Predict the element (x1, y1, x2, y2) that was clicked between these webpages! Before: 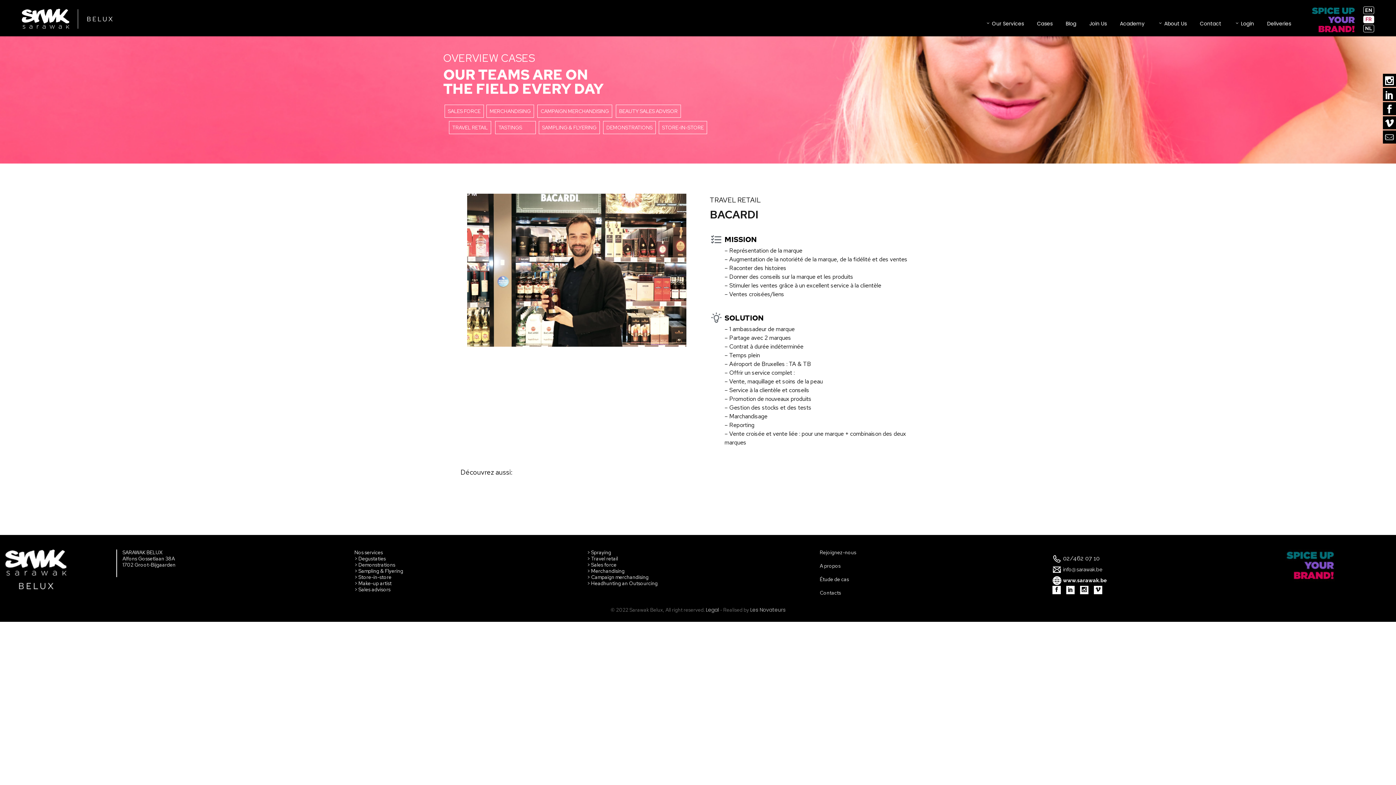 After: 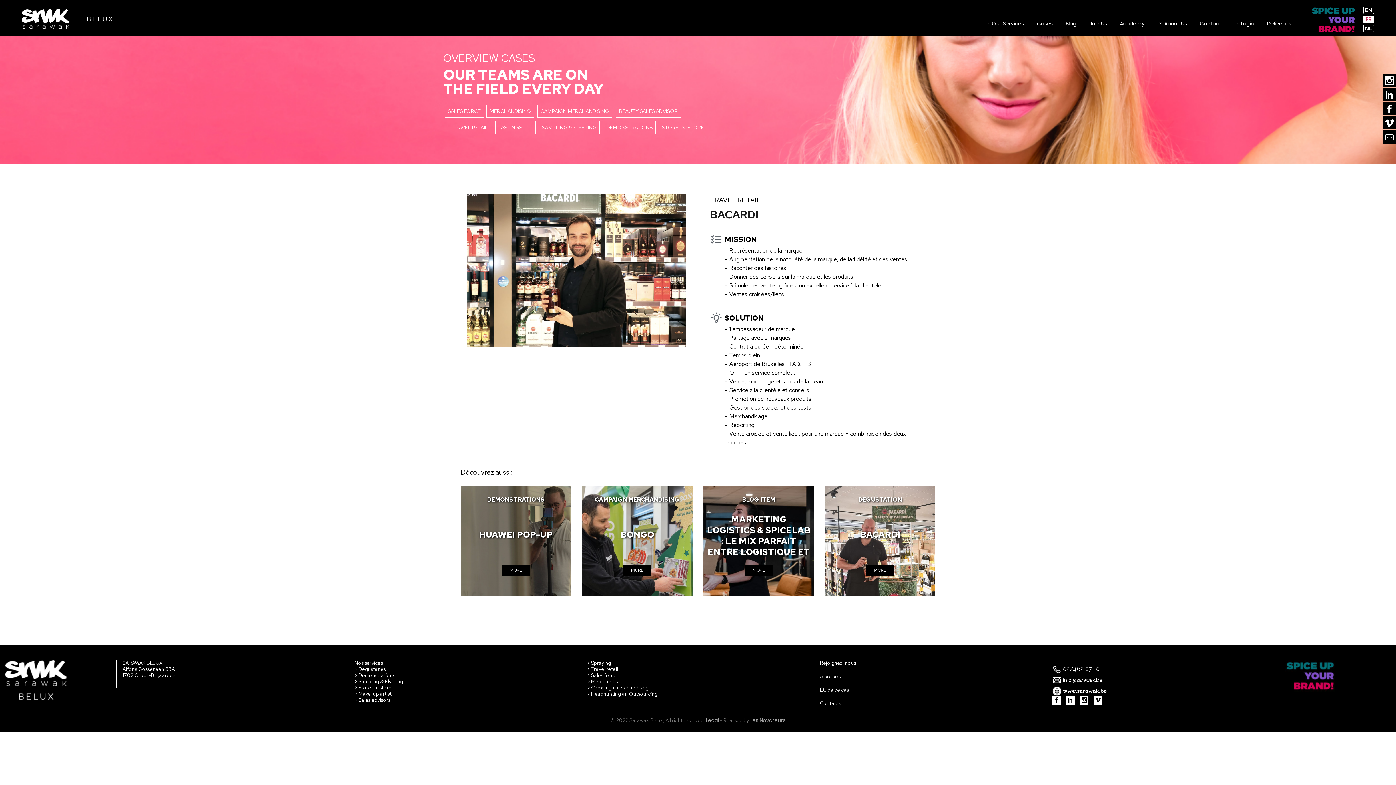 Action: bbox: (1363, 15, 1374, 23) label: FR